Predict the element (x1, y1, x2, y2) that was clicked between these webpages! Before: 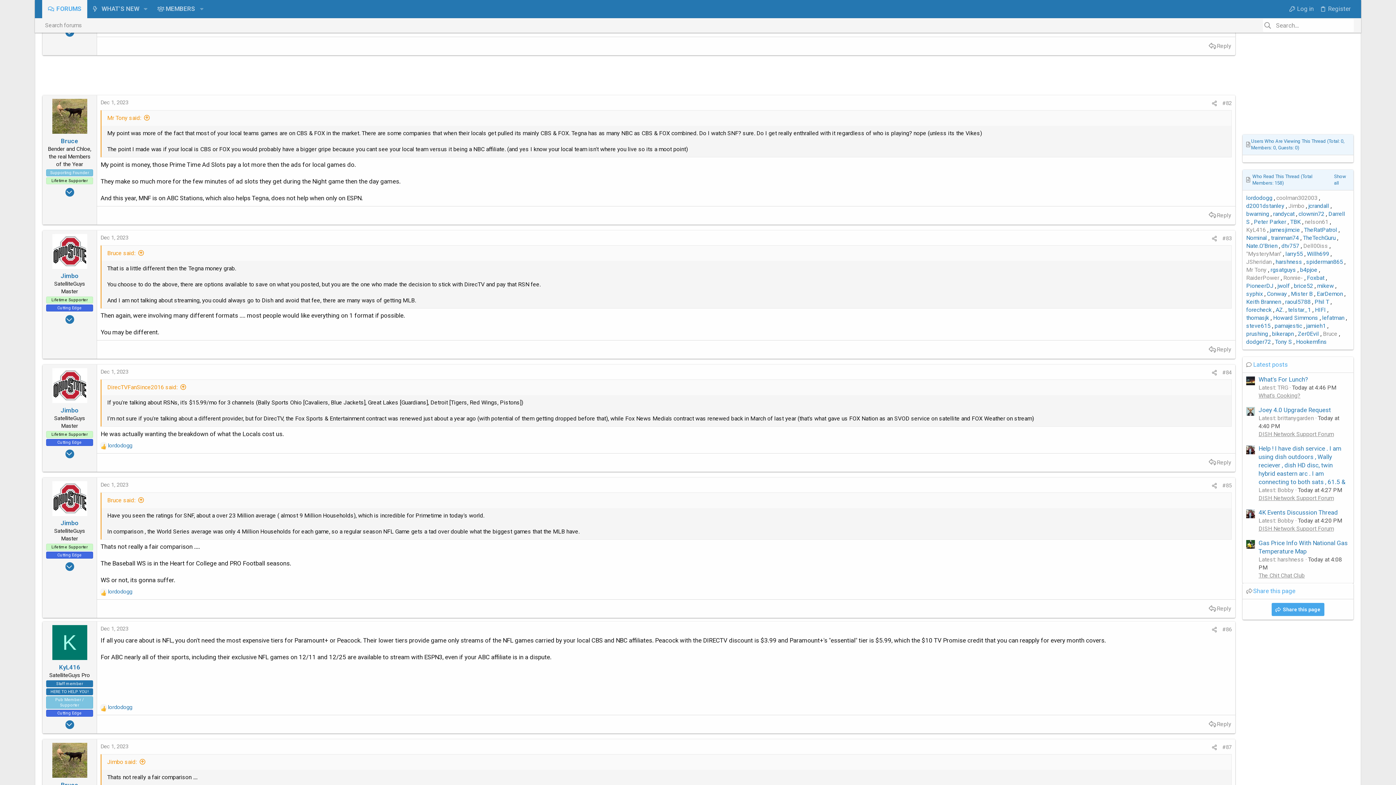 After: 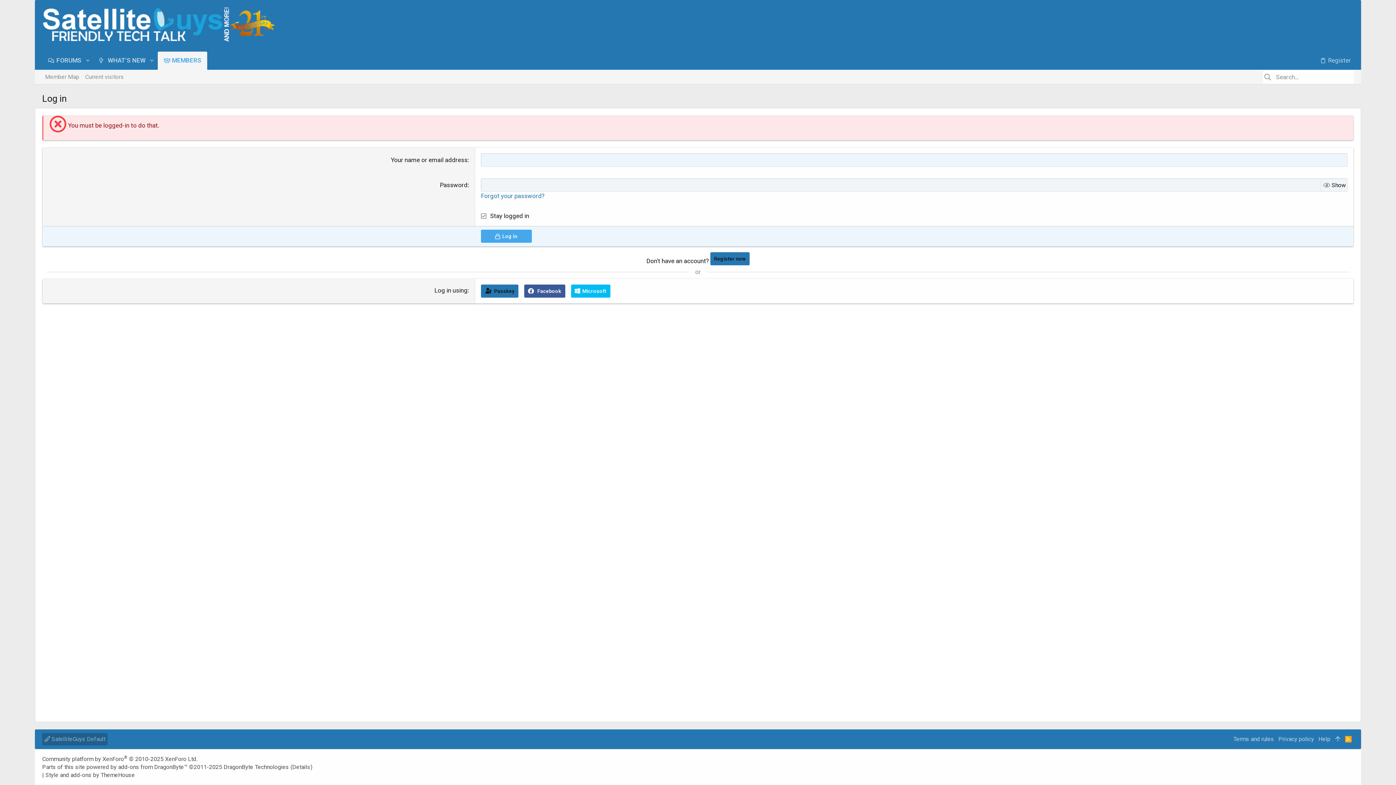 Action: bbox: (1307, 494, 1324, 501) label: Foxbat read last seen: Oct 30, 2024 at 9:10 PM